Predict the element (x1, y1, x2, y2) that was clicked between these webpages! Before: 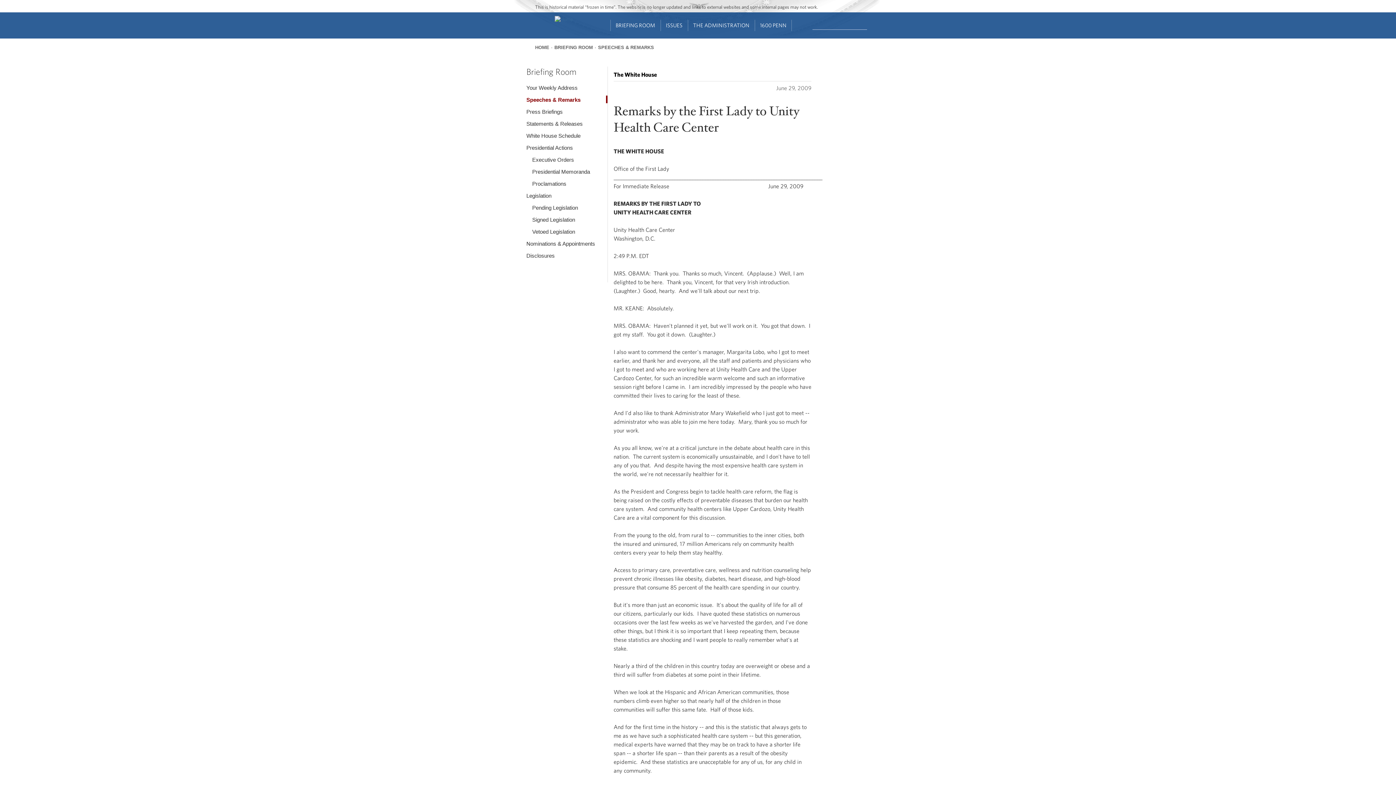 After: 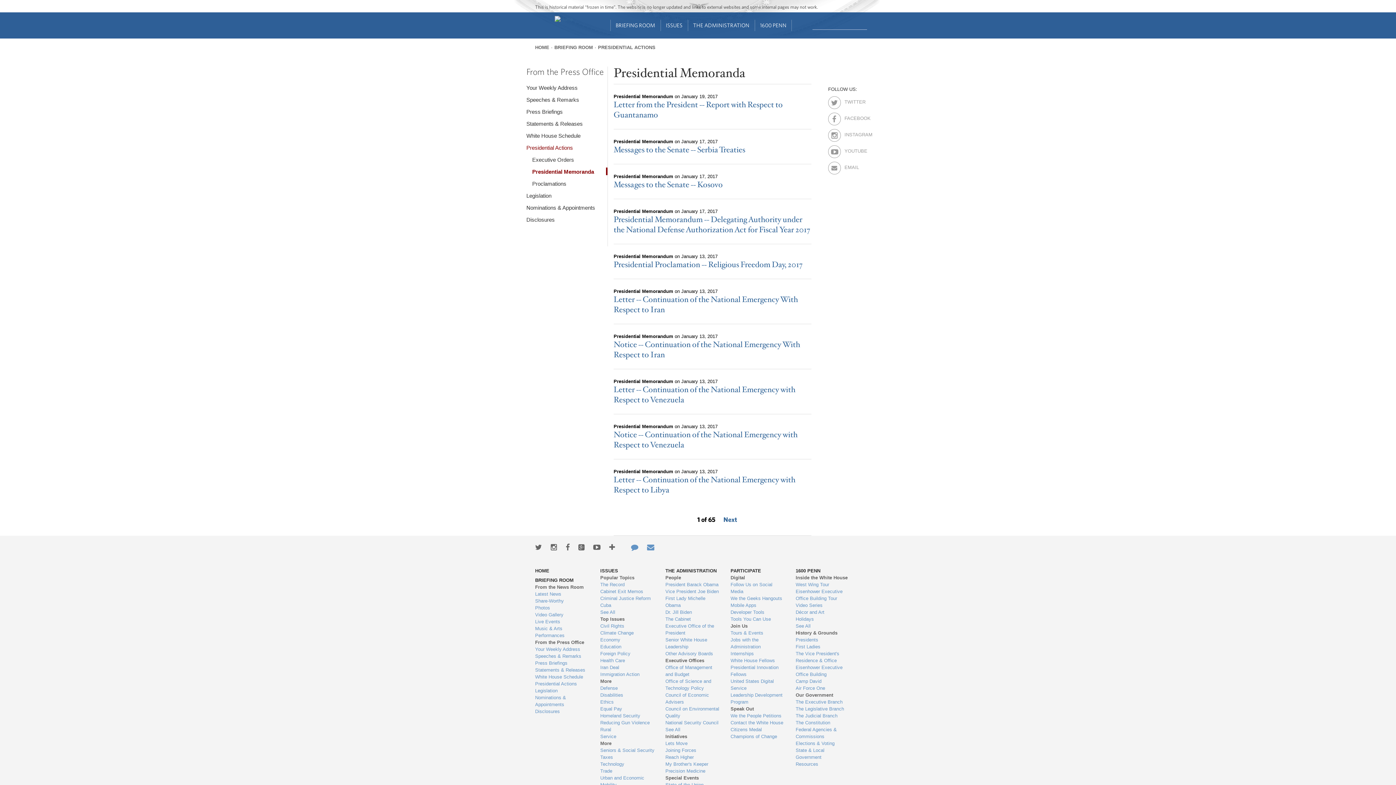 Action: bbox: (532, 167, 607, 175) label: Presidential Memoranda